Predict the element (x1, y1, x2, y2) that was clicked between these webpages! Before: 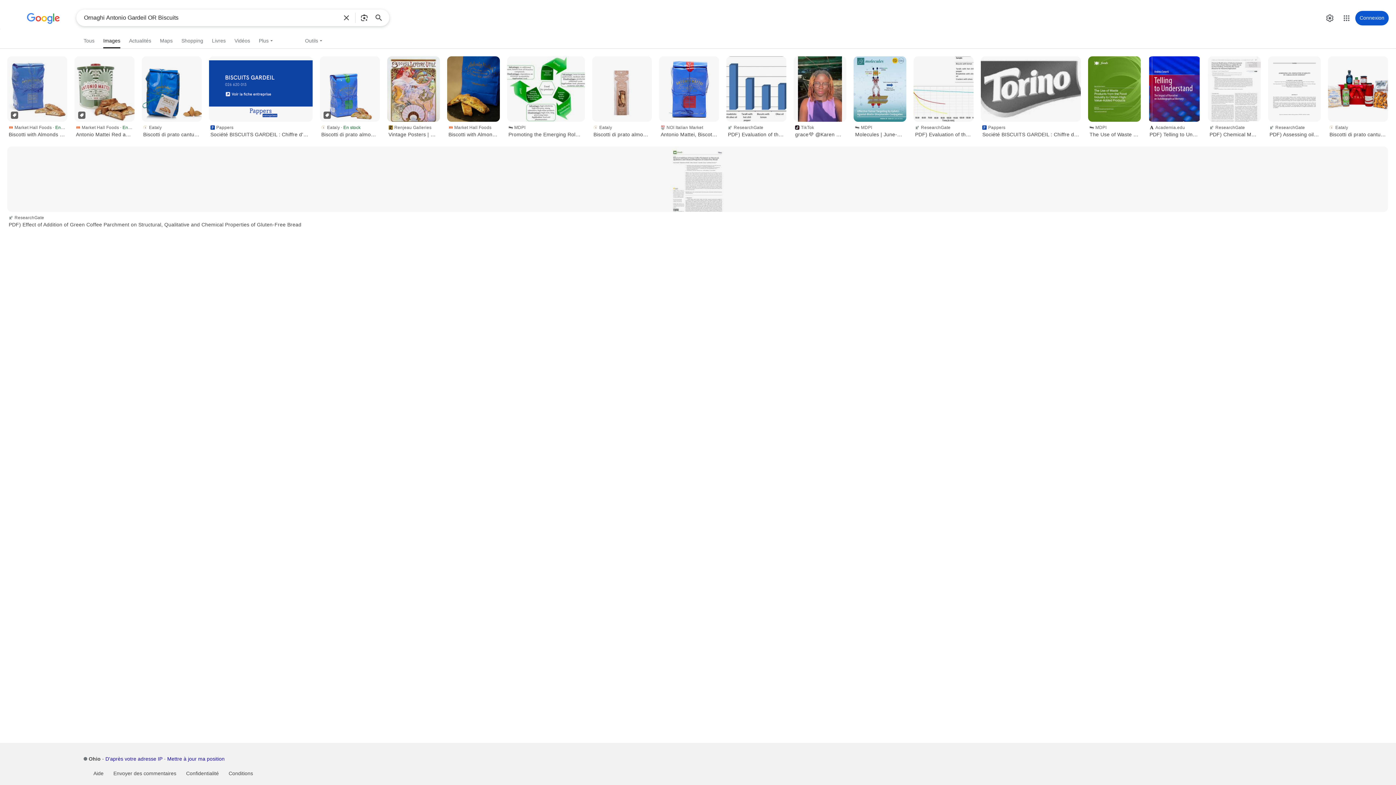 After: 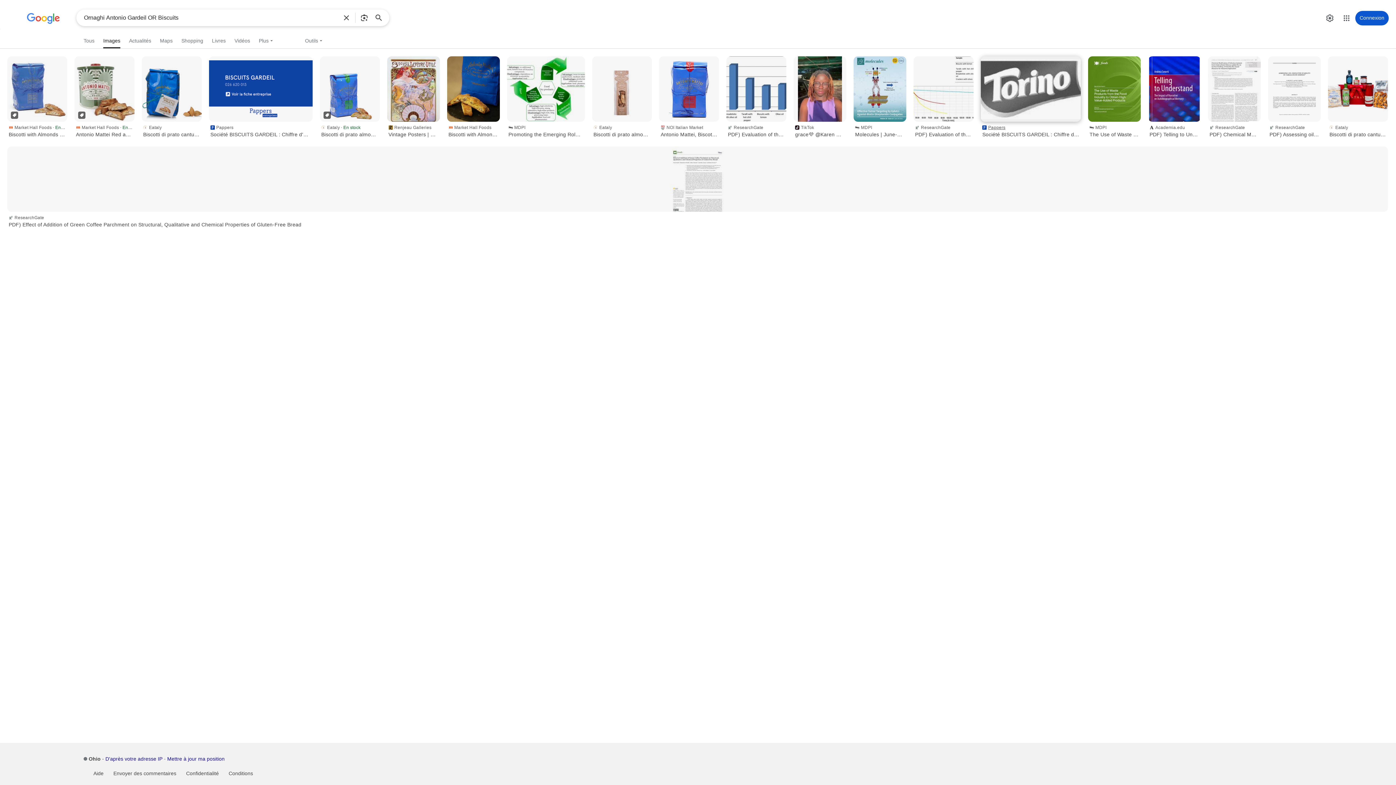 Action: bbox: (981, 121, 1081, 139) label: Pappers
Société BISCUITS GARDEIL : Chiffre d'affaires, statuts, extrait d'immatriculation